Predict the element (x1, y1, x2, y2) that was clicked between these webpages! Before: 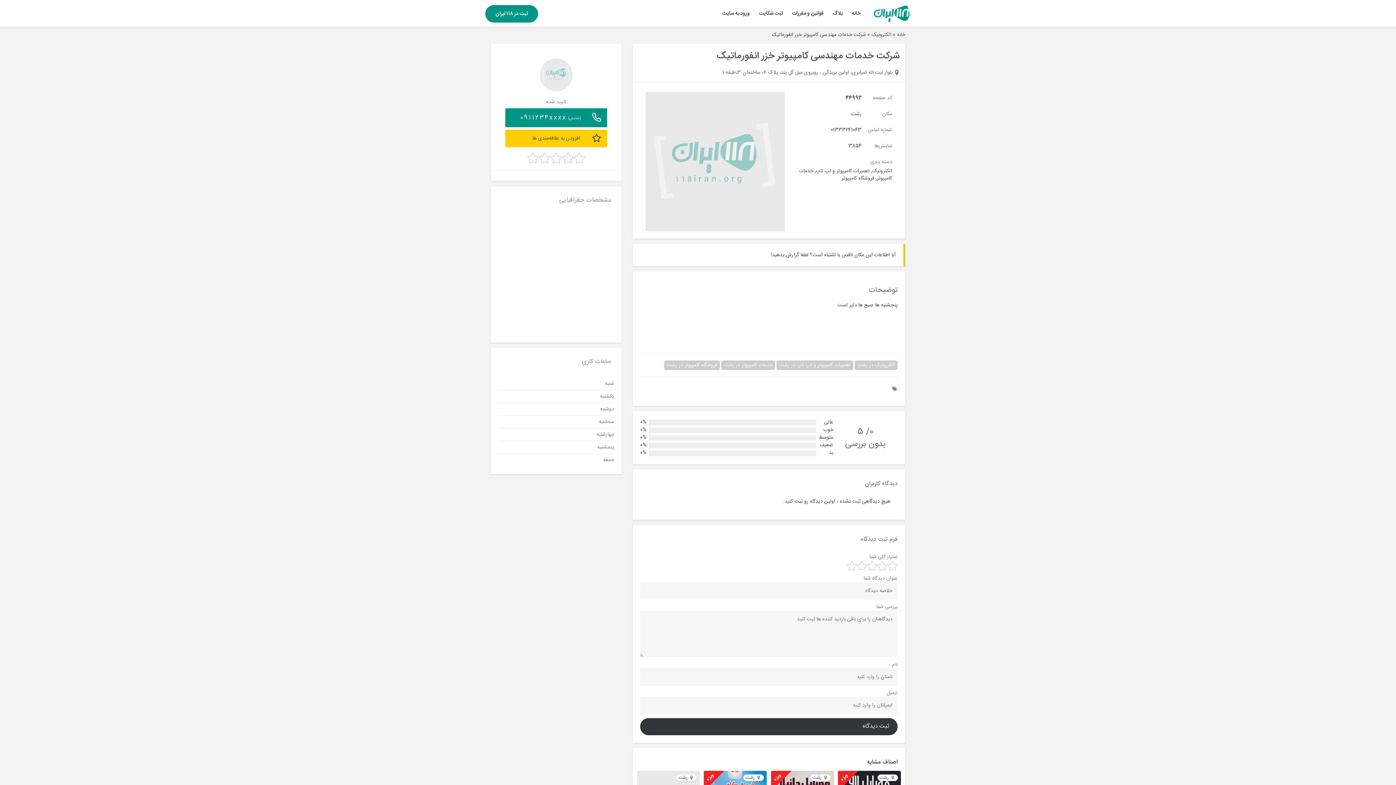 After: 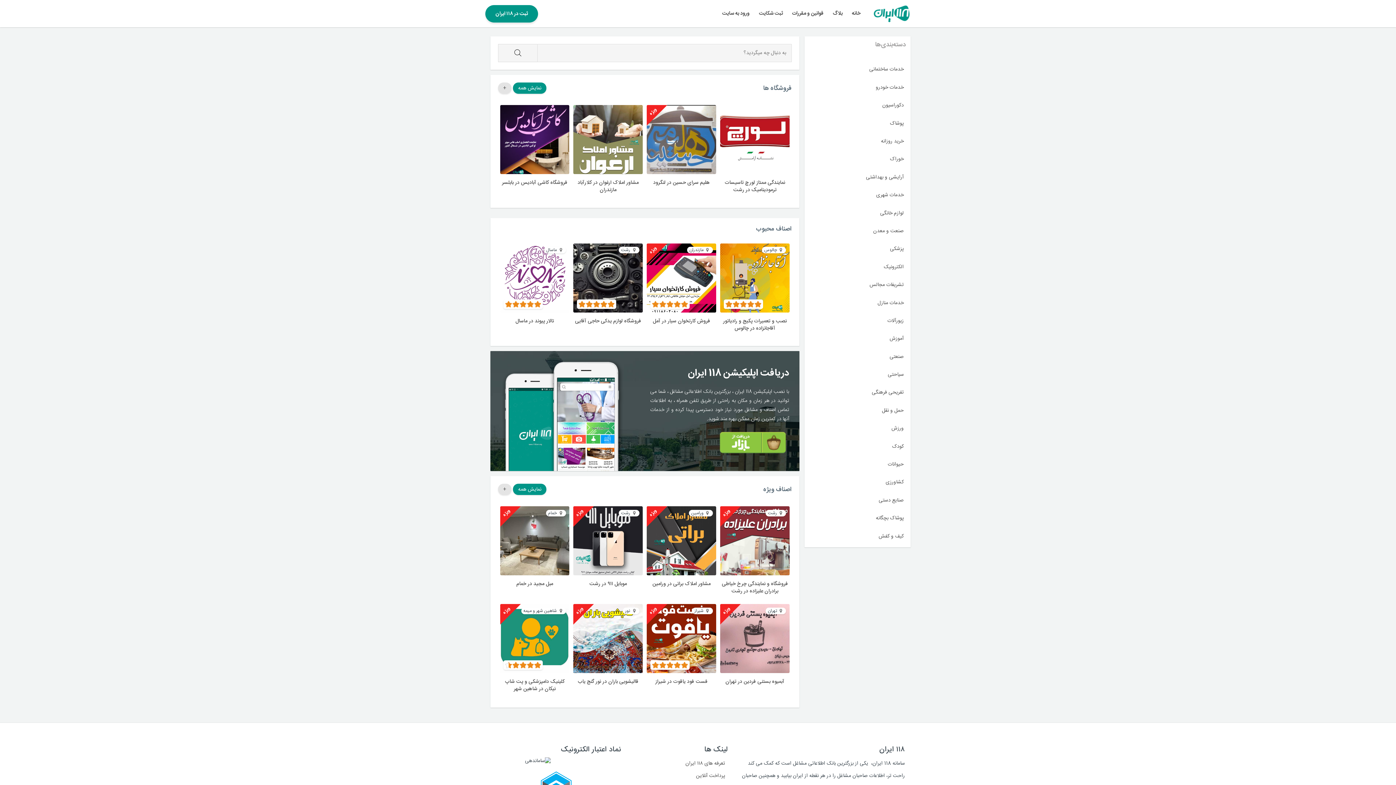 Action: bbox: (849, 0, 863, 27) label: خانه